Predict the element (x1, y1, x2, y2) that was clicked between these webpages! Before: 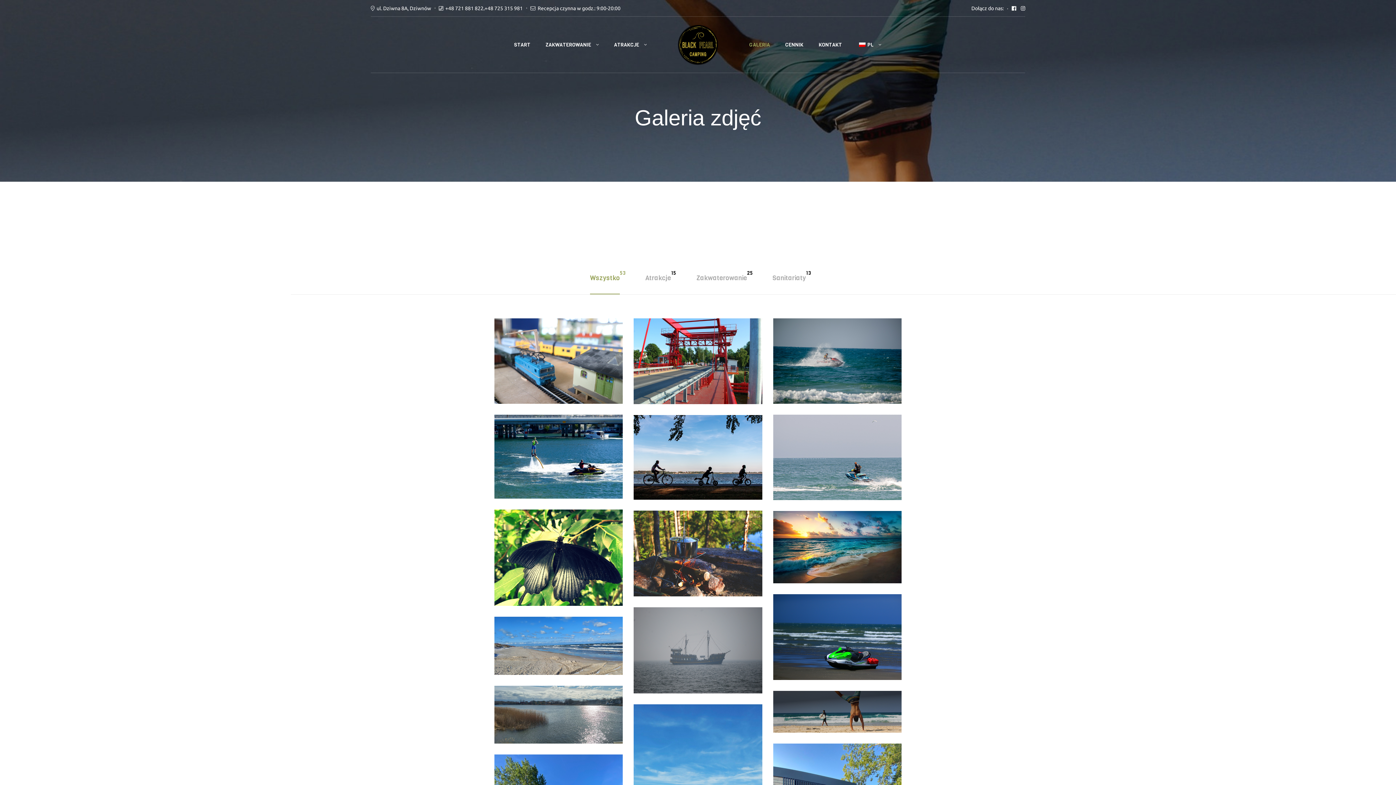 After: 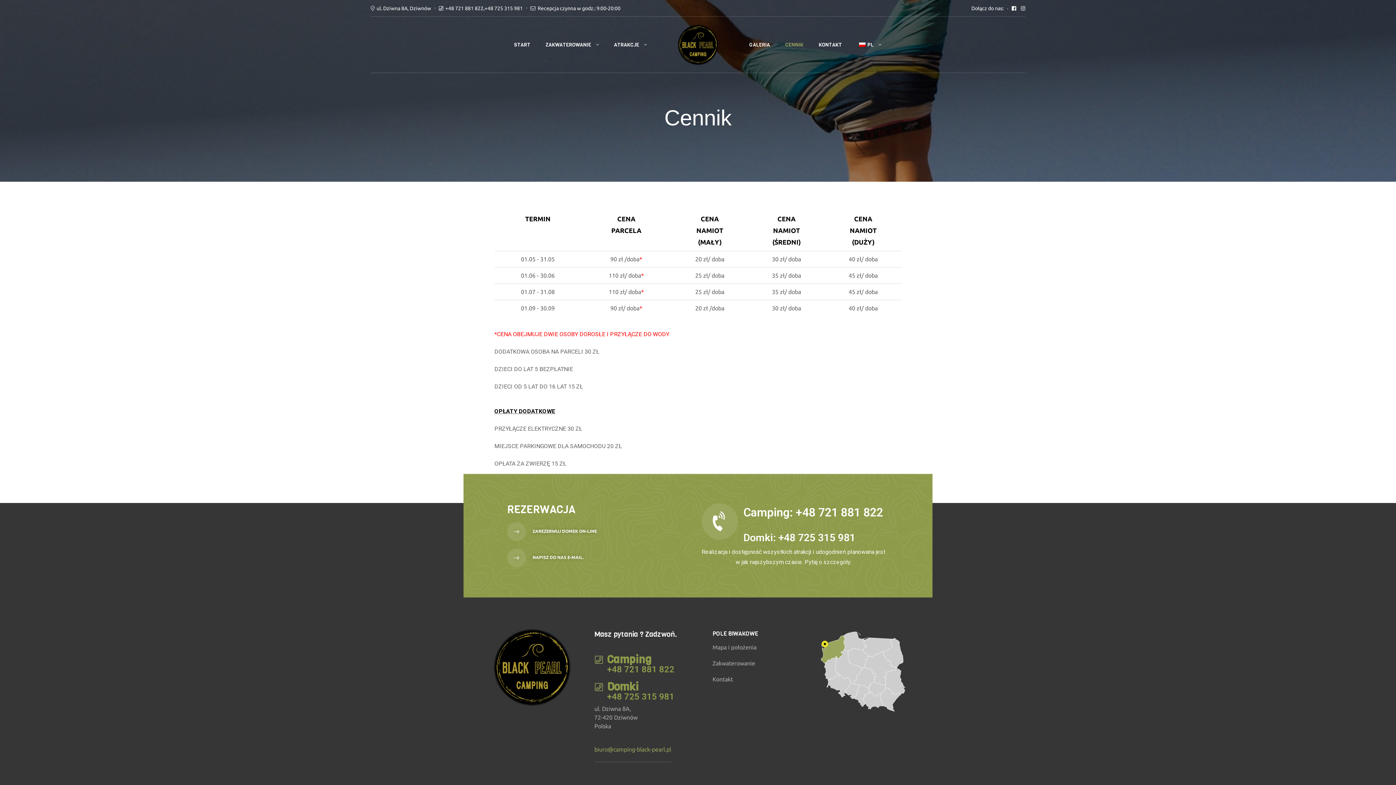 Action: bbox: (777, 34, 811, 54) label: CENNIK